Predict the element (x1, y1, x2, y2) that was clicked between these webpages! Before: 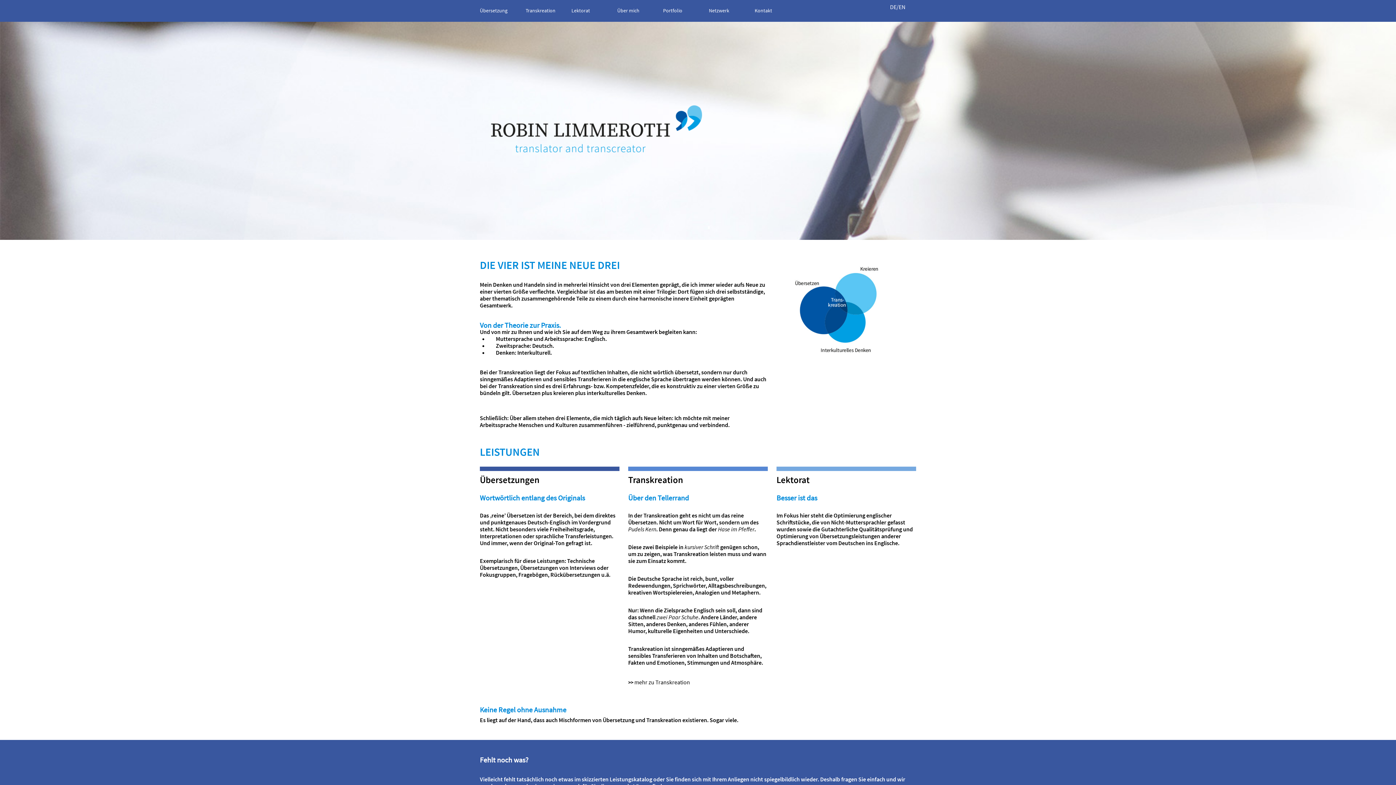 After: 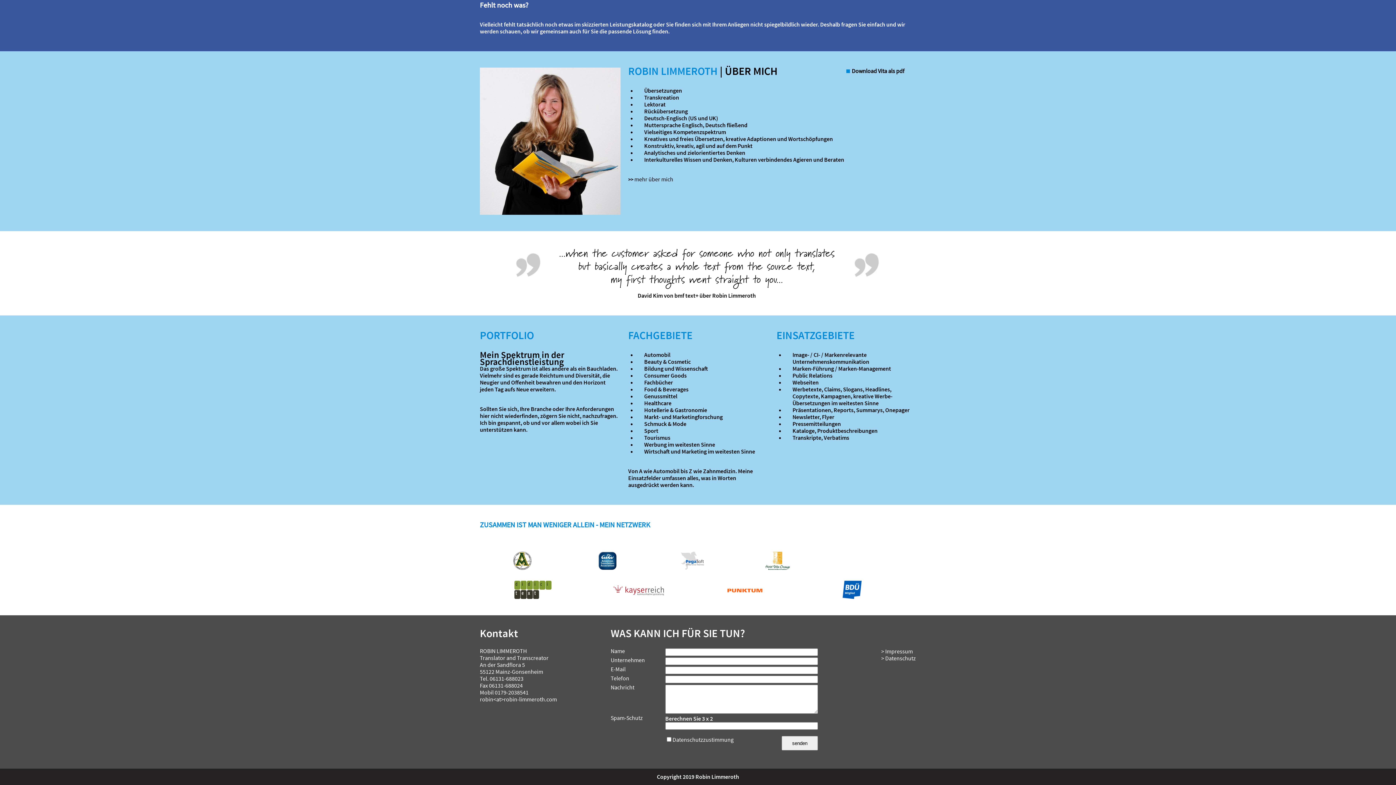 Action: bbox: (663, 7, 682, 13) label: Portfolio